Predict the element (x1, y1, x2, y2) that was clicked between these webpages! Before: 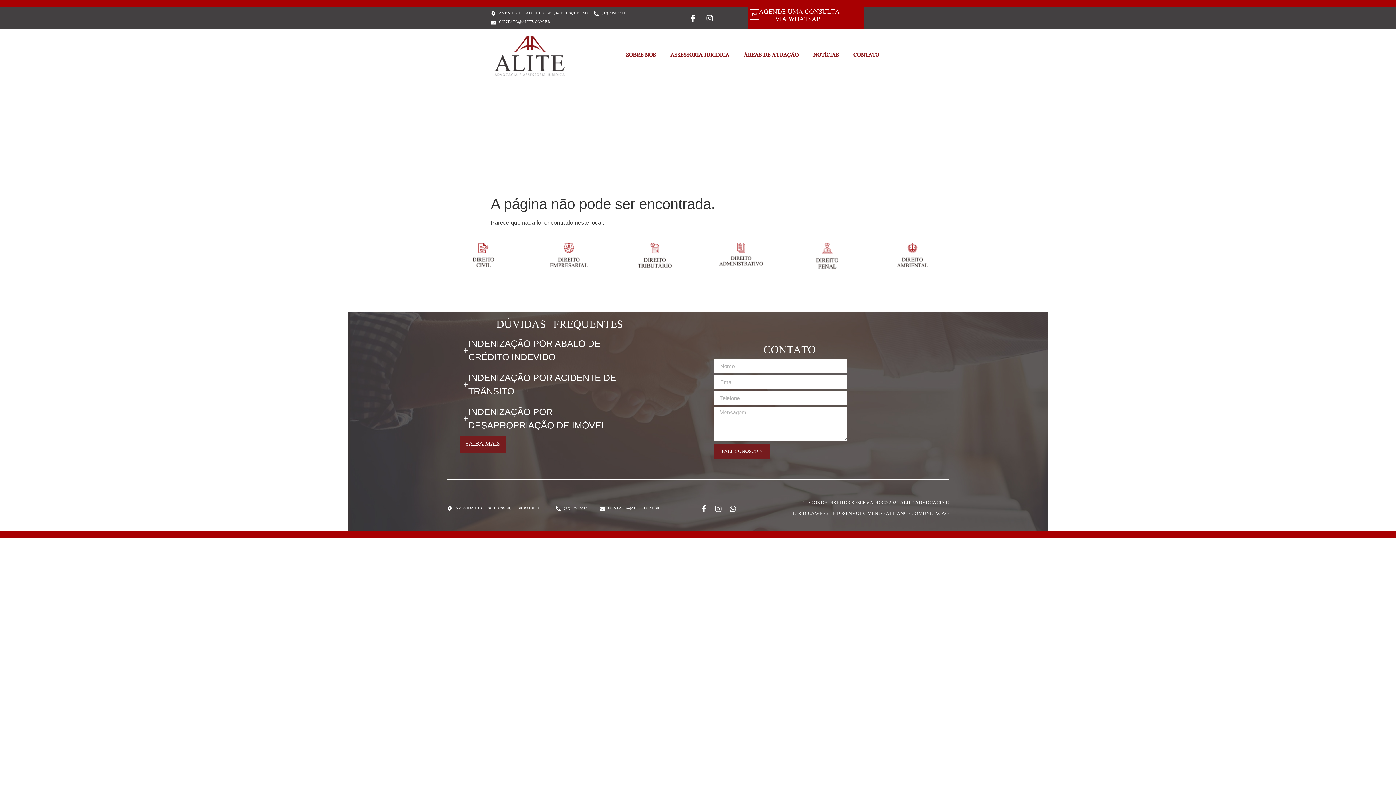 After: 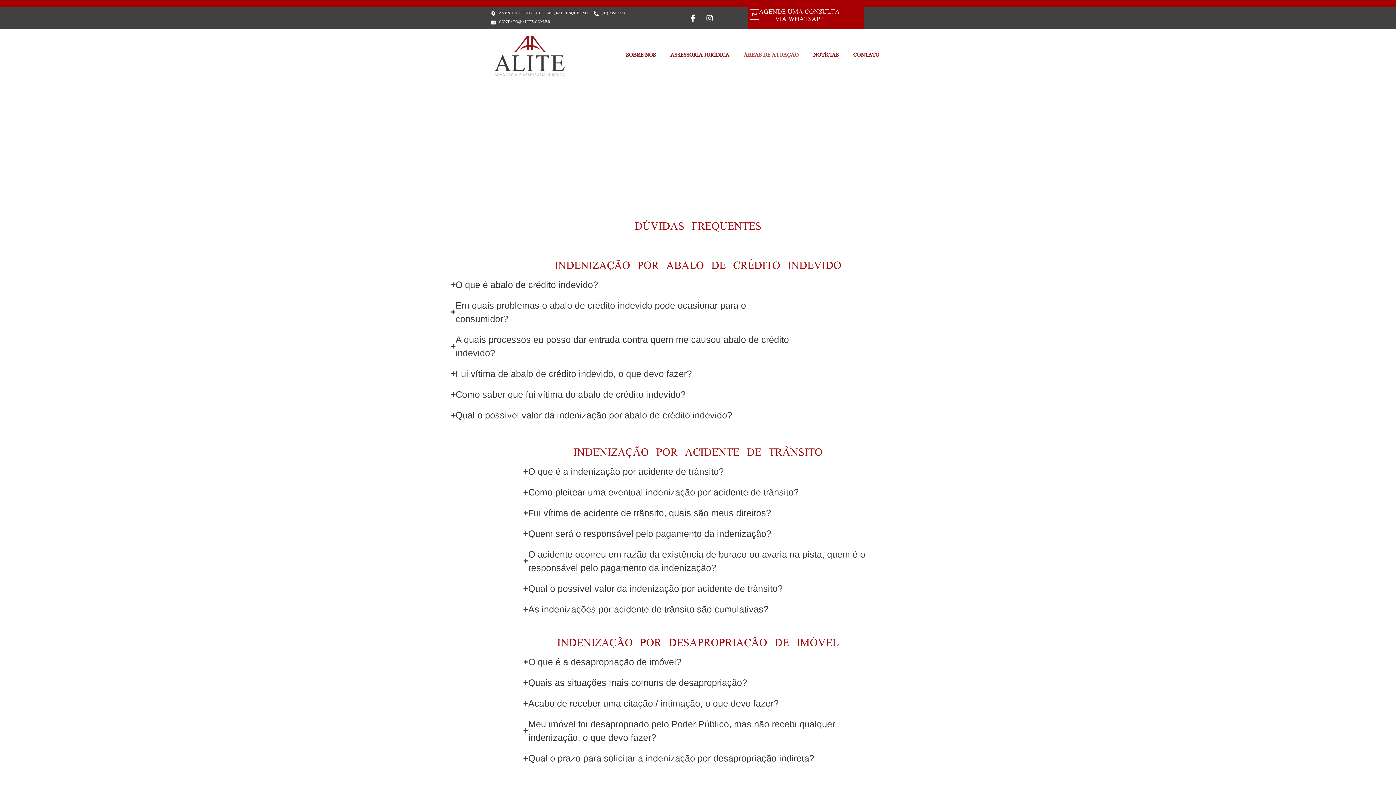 Action: bbox: (736, 47, 806, 64) label: ÁREAS DE ATUAÇÃO